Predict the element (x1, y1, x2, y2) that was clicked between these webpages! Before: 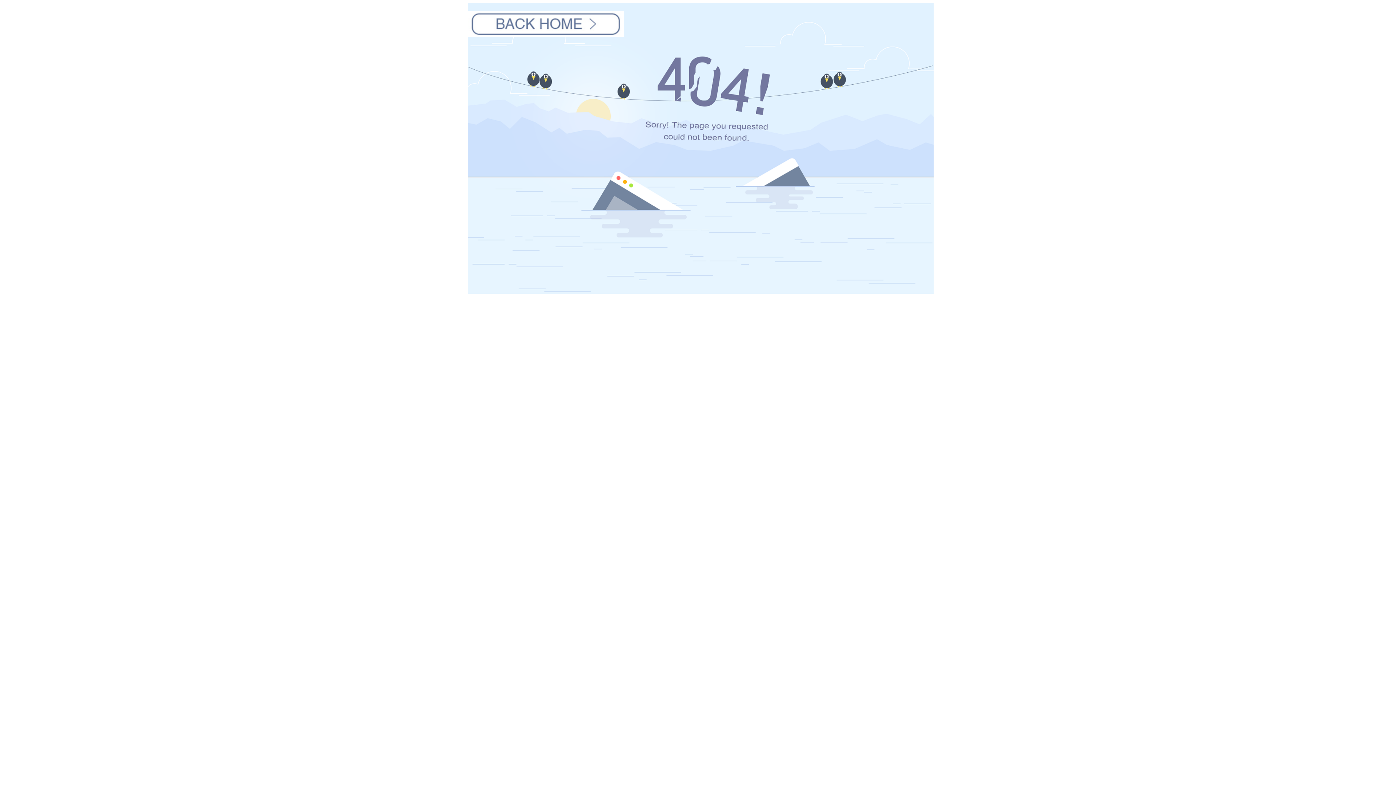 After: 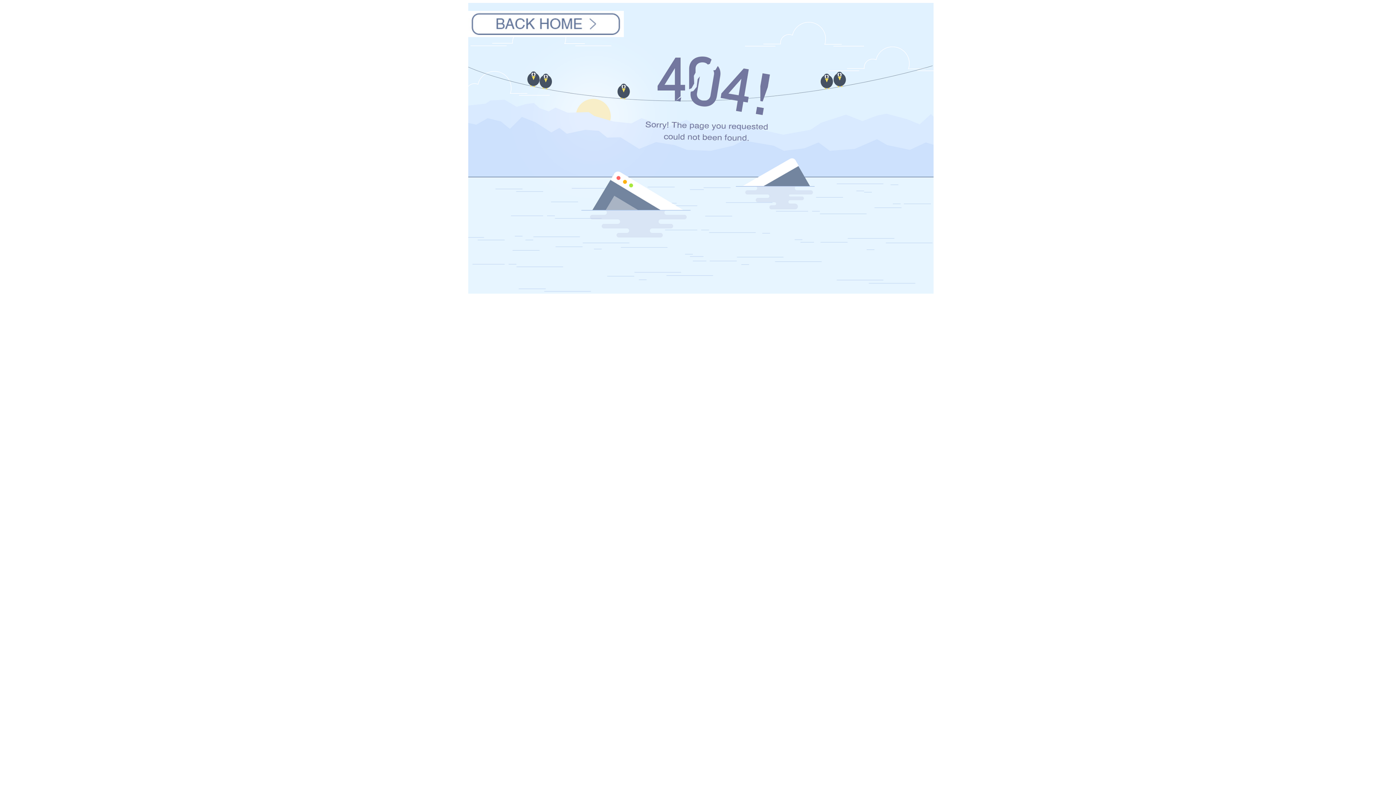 Action: bbox: (468, 10, 624, 37)